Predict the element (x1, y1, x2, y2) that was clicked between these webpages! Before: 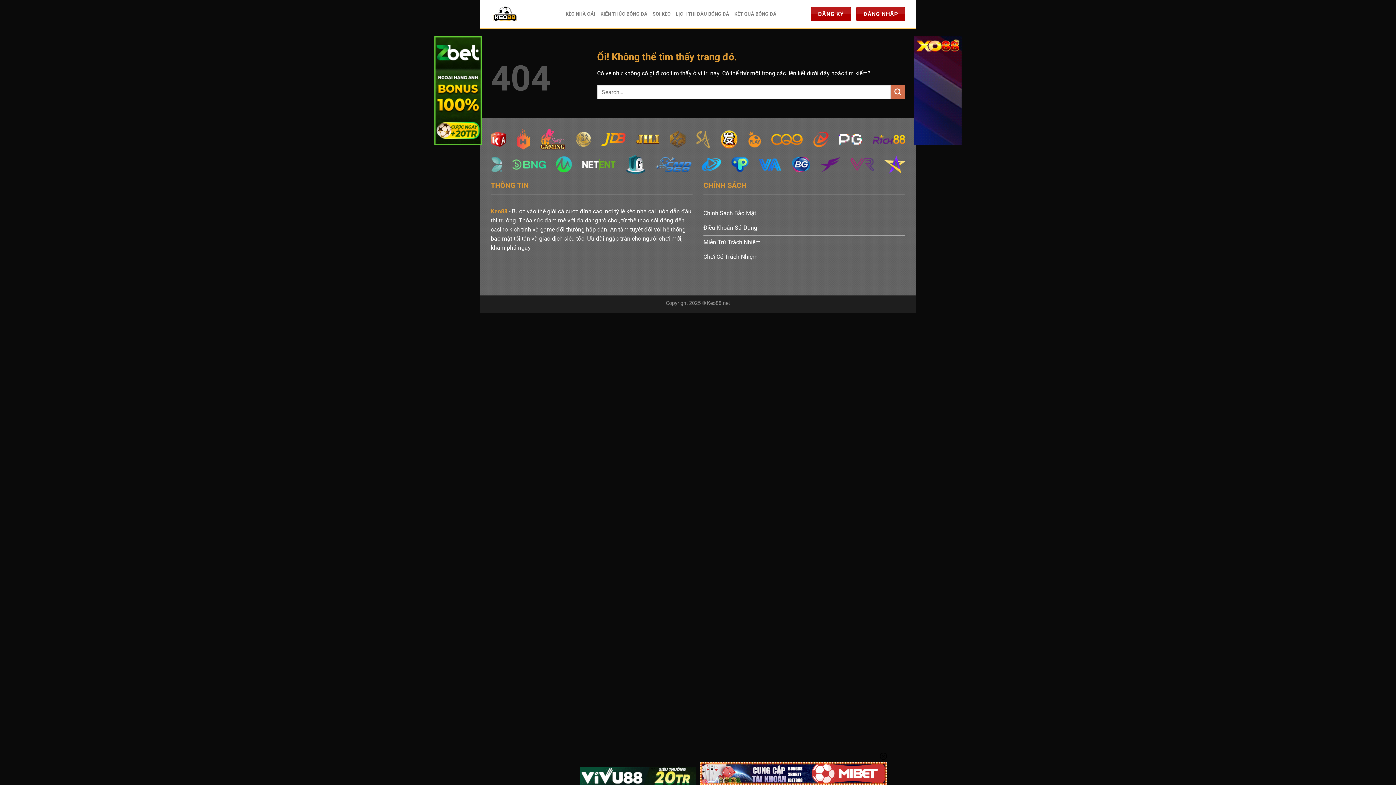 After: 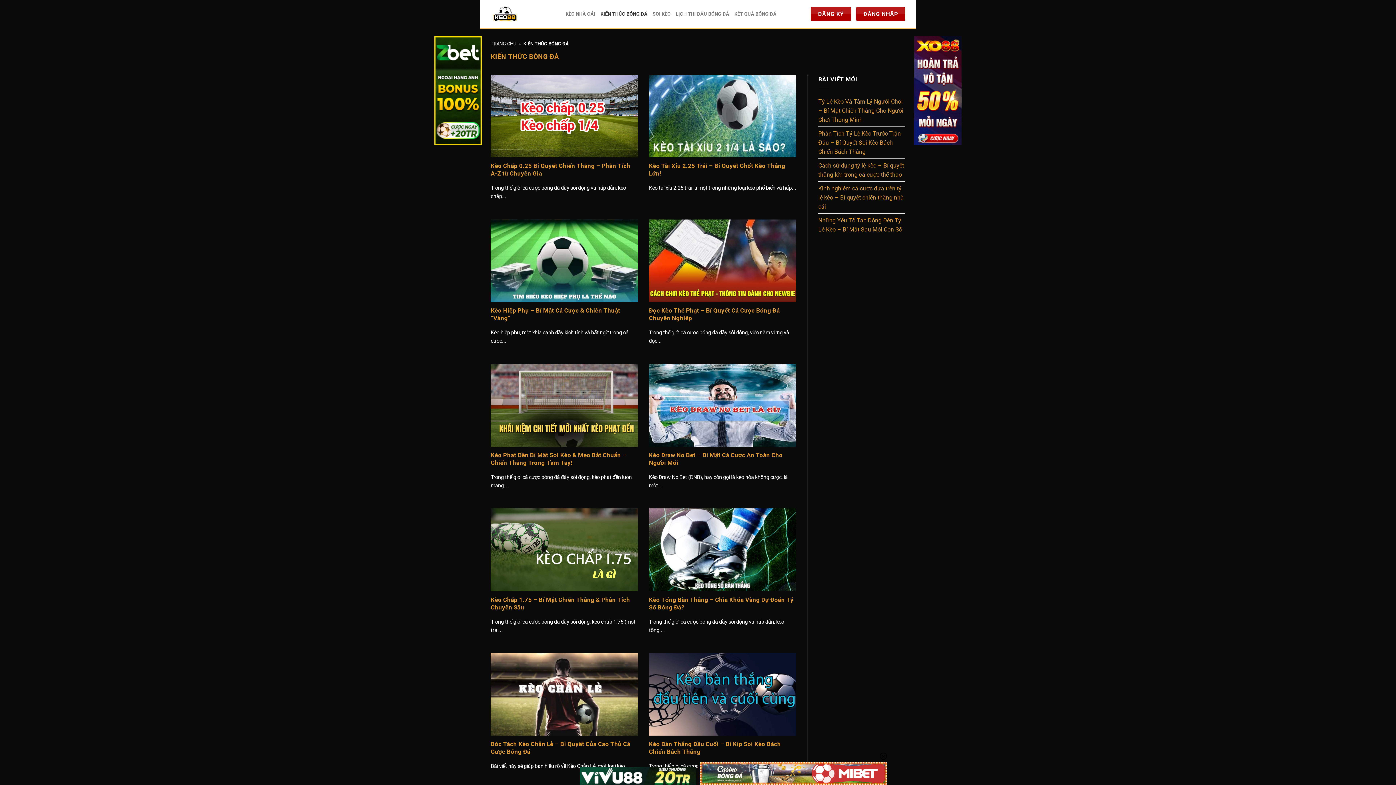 Action: label: KIẾN THỨC BÓNG ĐÁ bbox: (600, 6, 647, 21)